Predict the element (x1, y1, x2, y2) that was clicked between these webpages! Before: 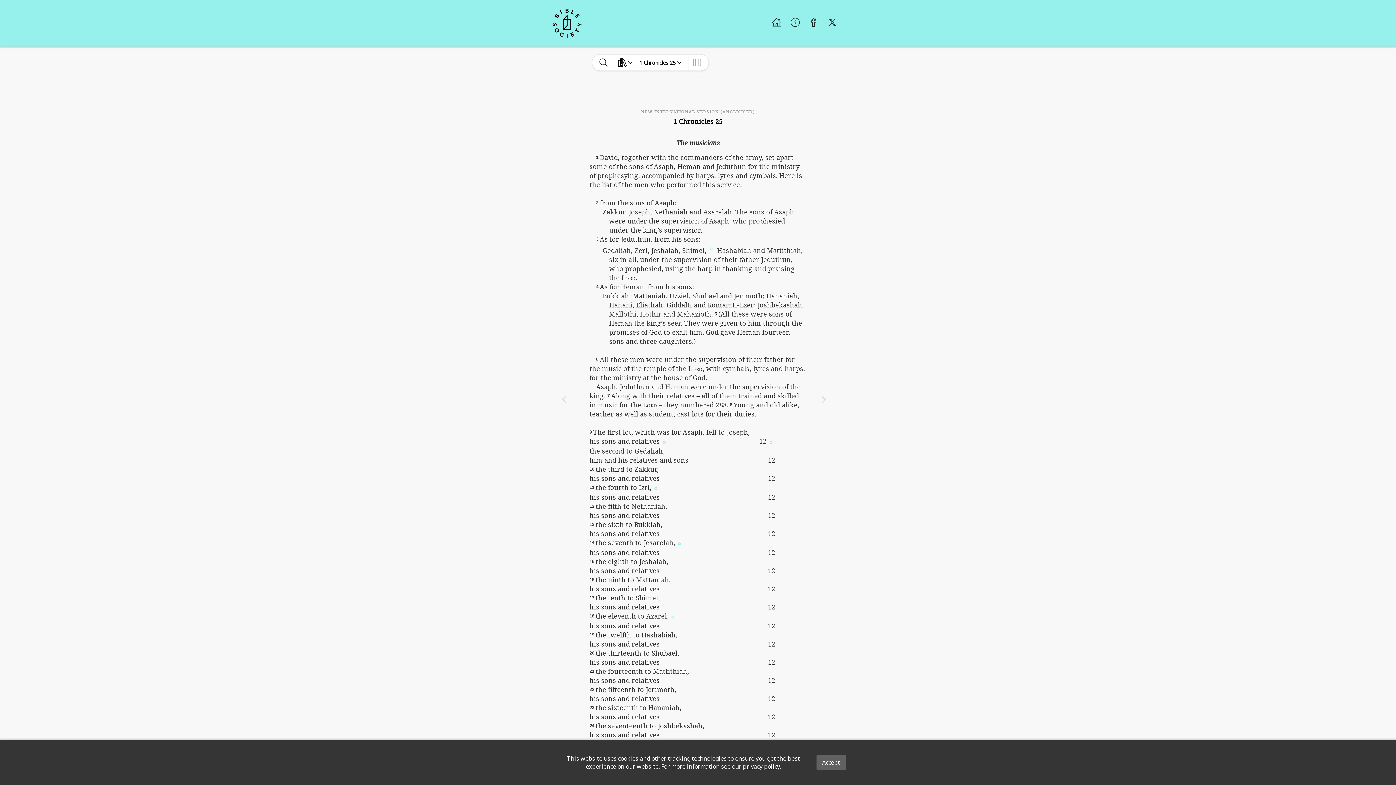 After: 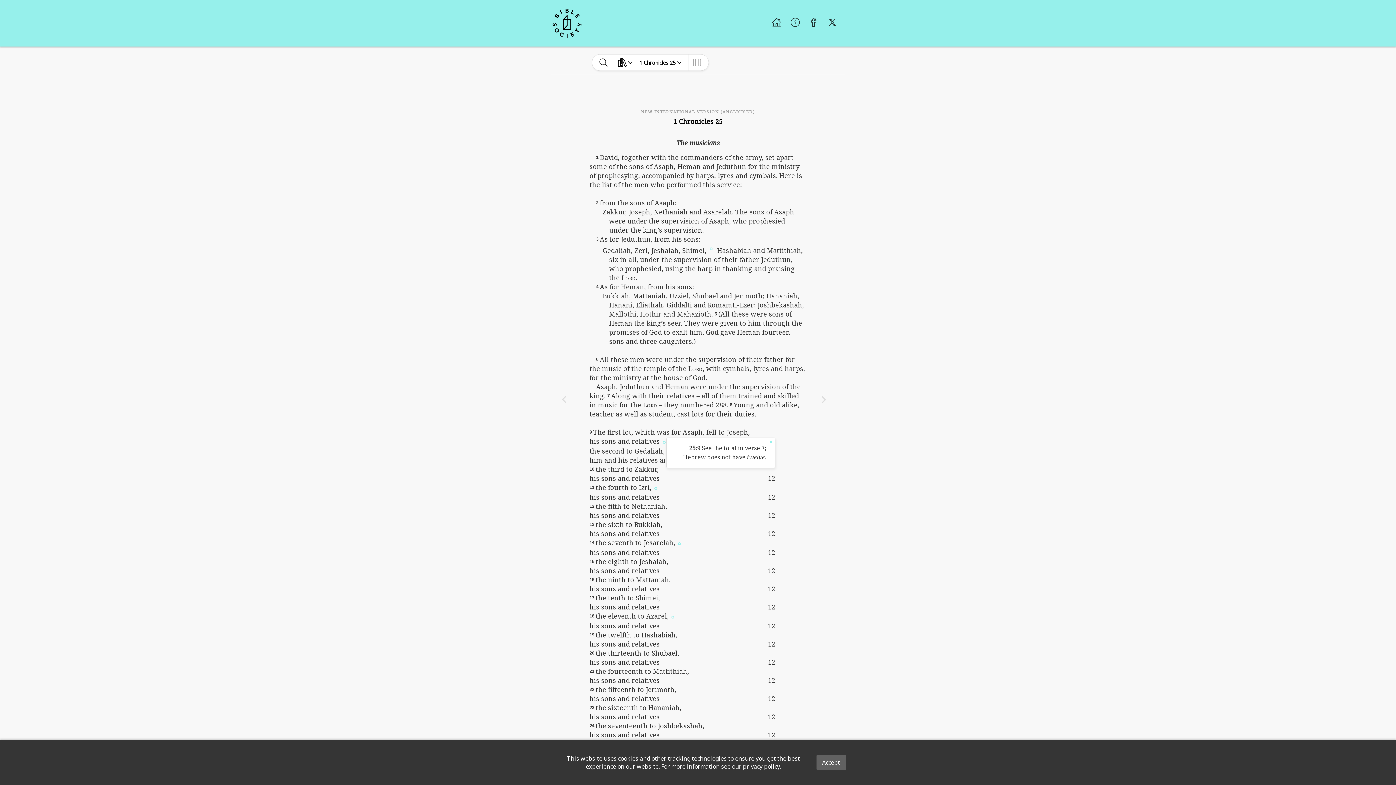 Action: bbox: (740, 401, 749, 407)